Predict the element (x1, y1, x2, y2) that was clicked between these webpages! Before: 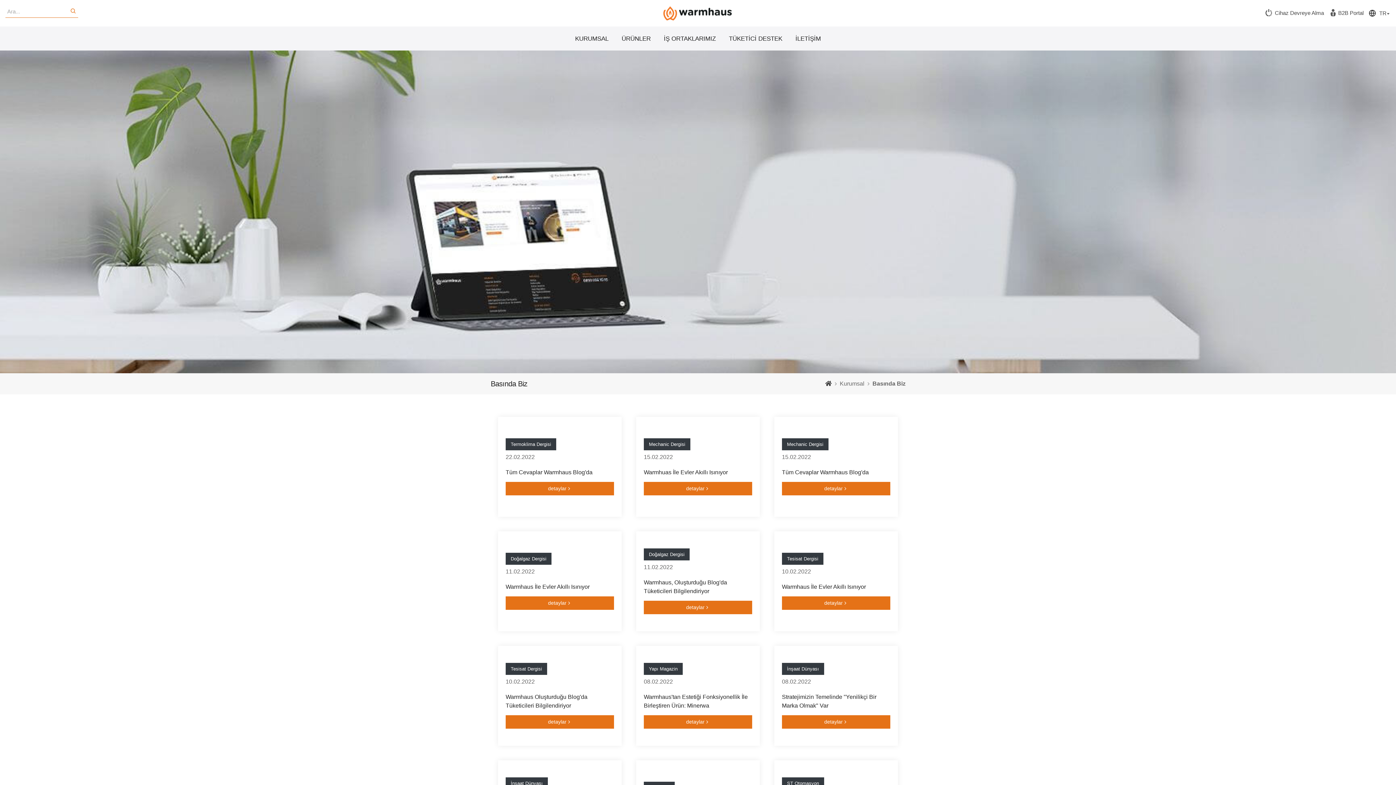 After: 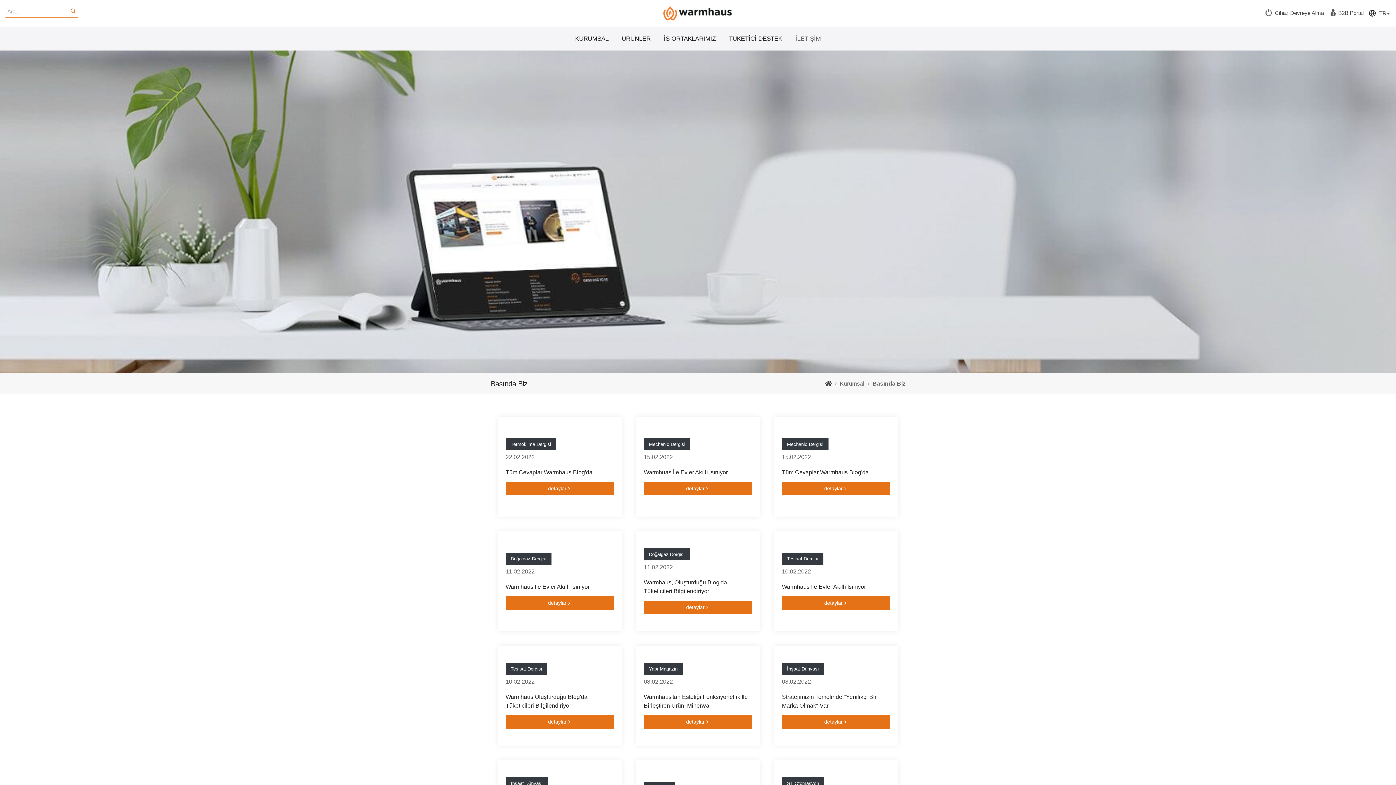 Action: label: İLETİŞİM bbox: (795, 26, 821, 50)